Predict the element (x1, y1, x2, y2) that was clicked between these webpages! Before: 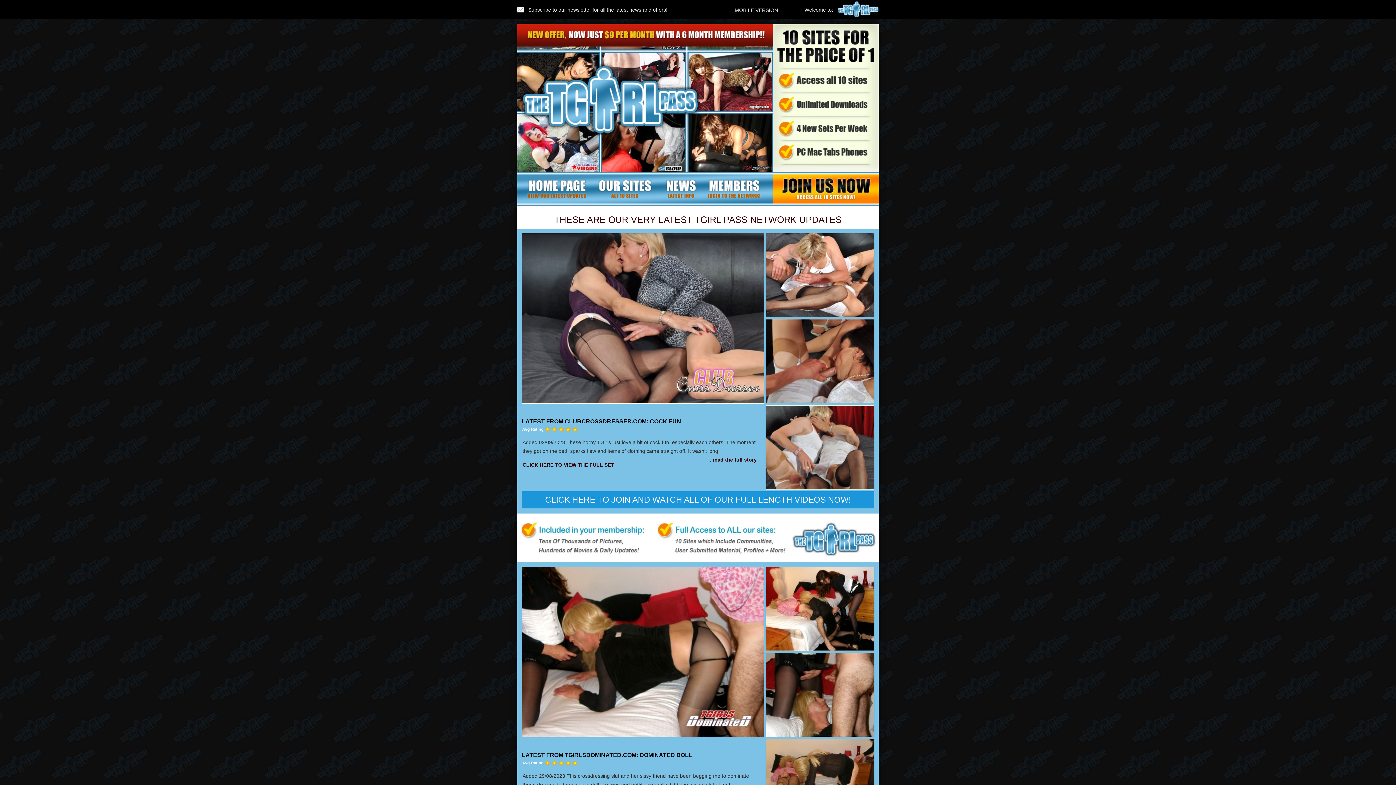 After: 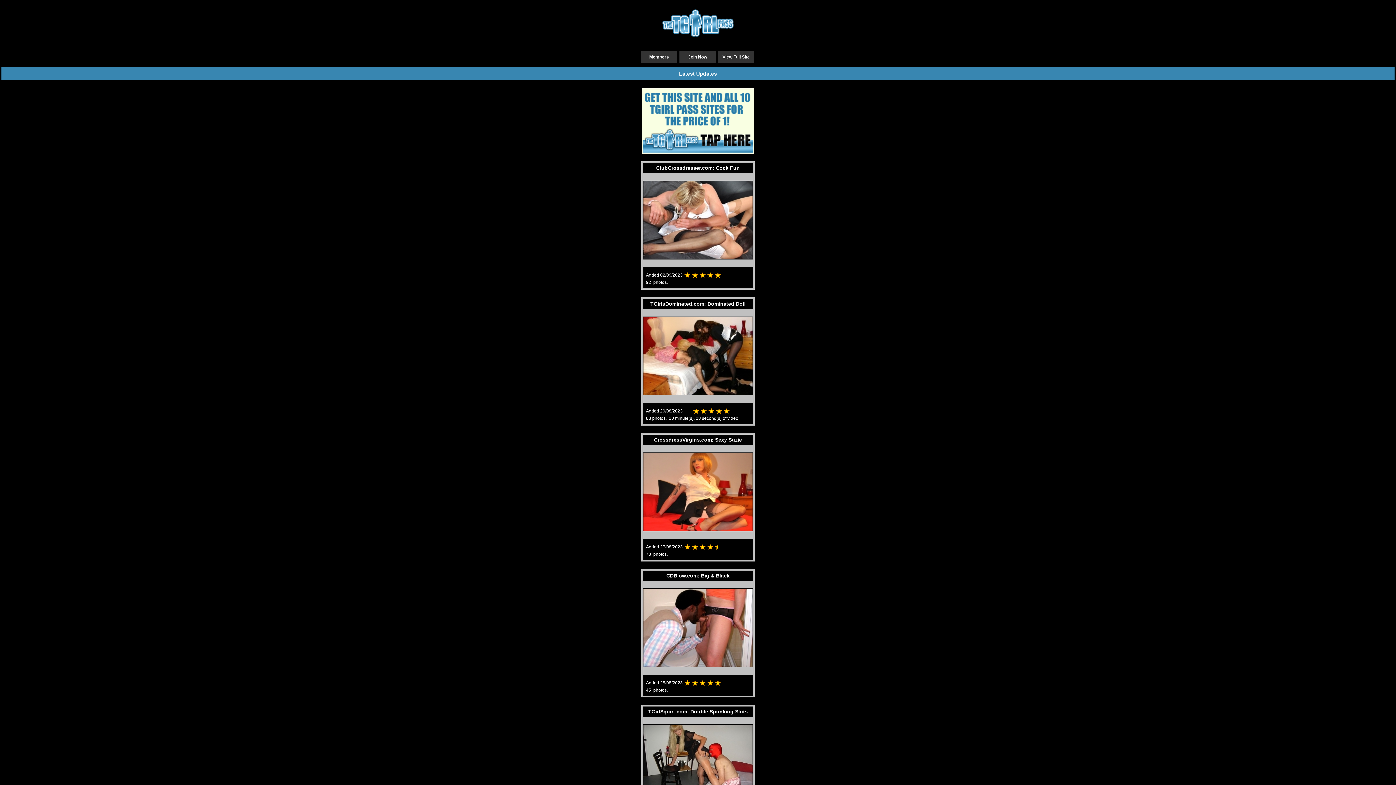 Action: bbox: (734, 7, 778, 13) label: MOBILE VERSION